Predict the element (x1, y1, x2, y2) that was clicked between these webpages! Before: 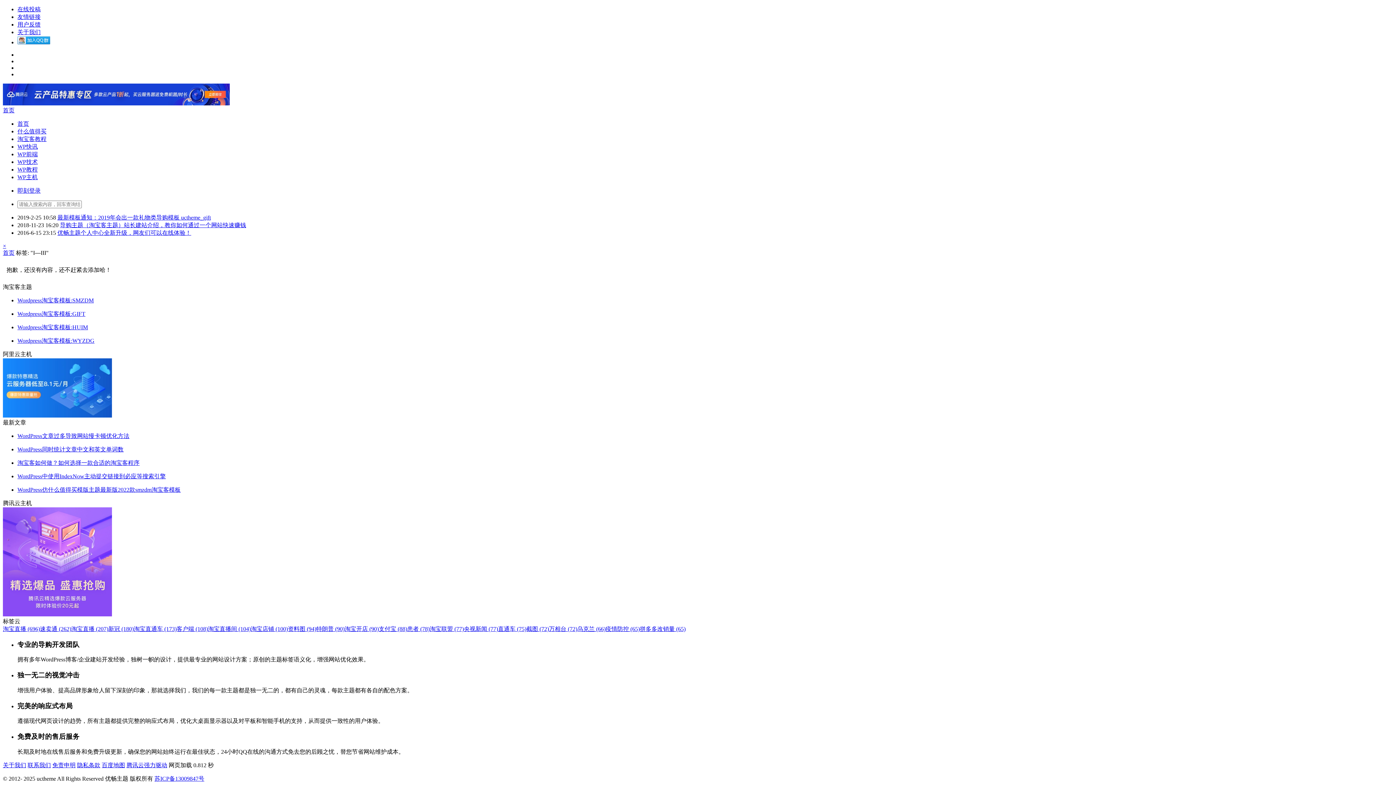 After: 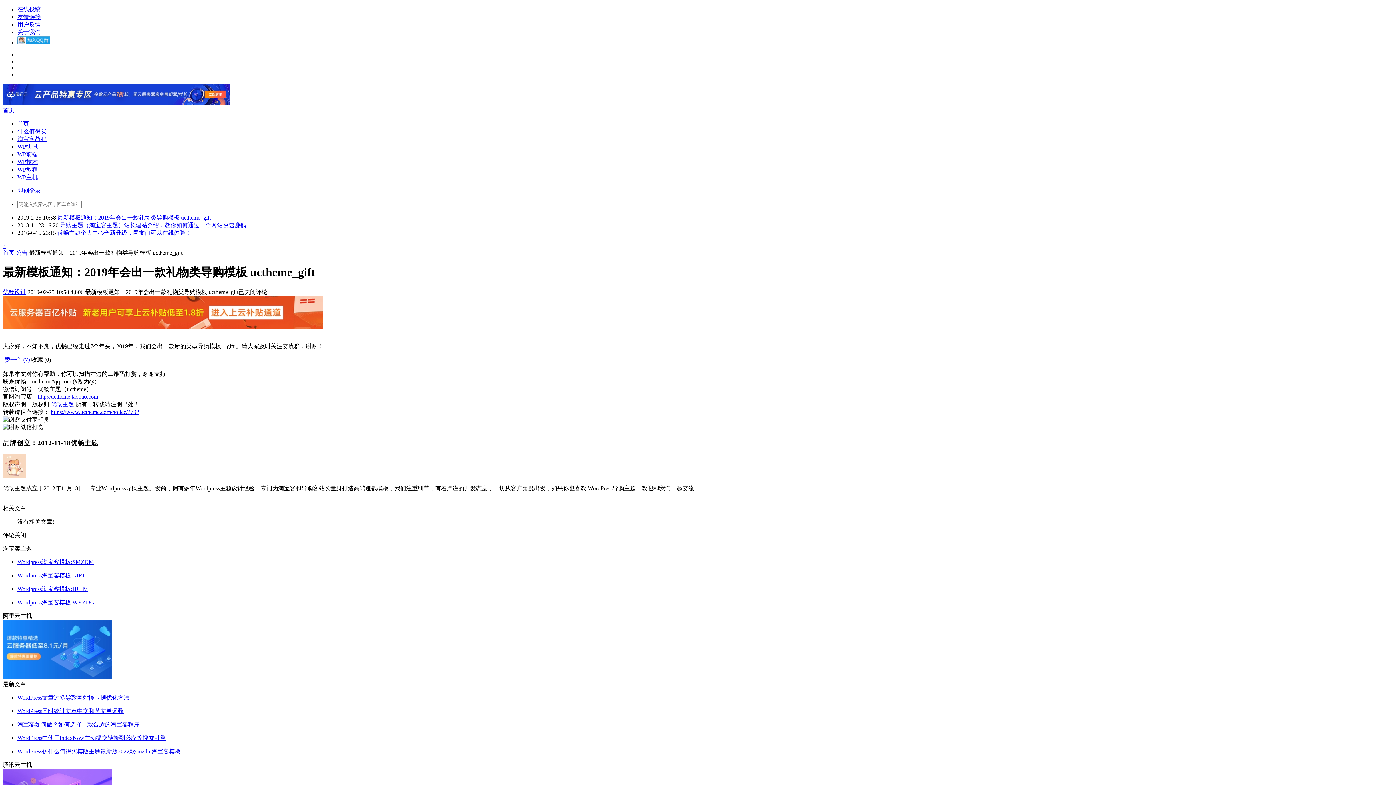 Action: label: 最新模板通知：2019年会出一款礼物类导购模板 uctheme_gift bbox: (57, 214, 210, 220)